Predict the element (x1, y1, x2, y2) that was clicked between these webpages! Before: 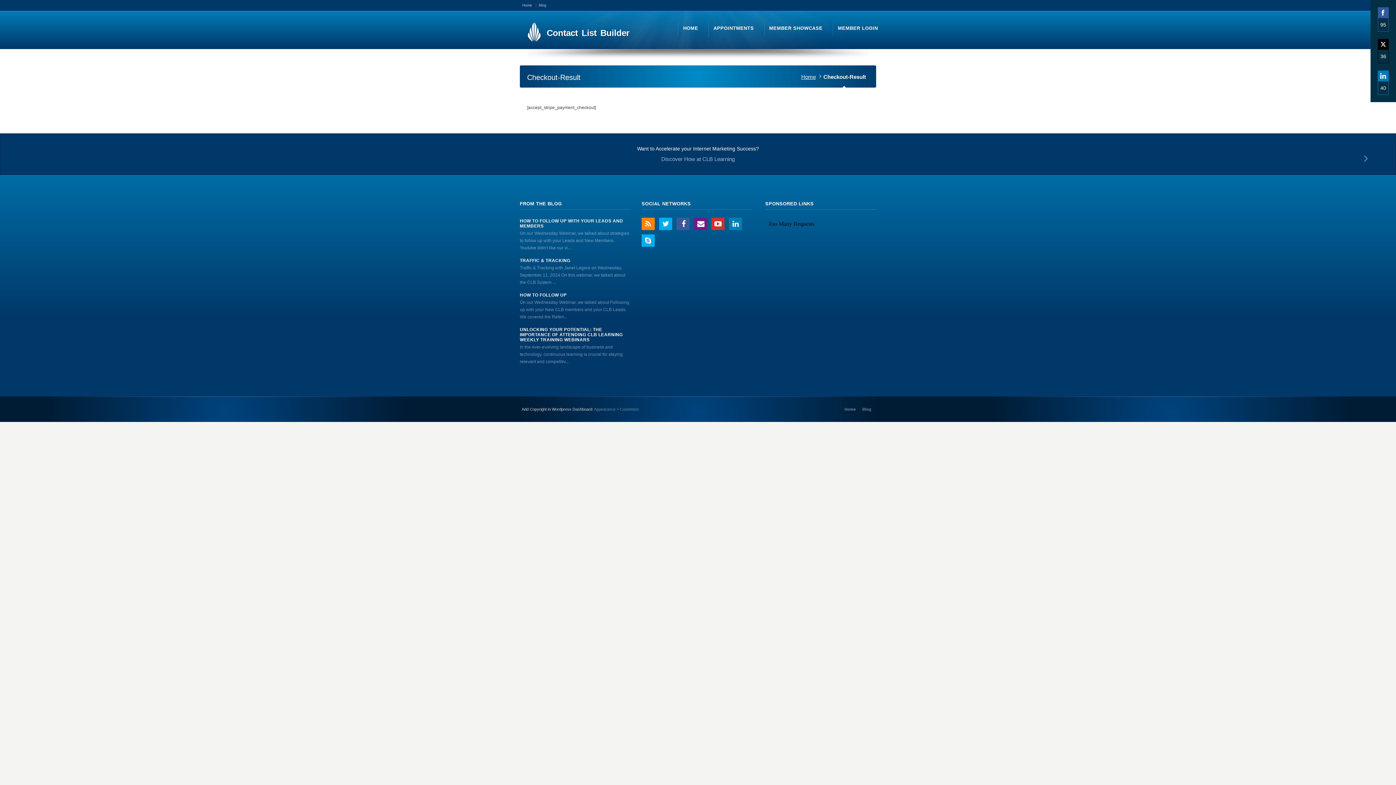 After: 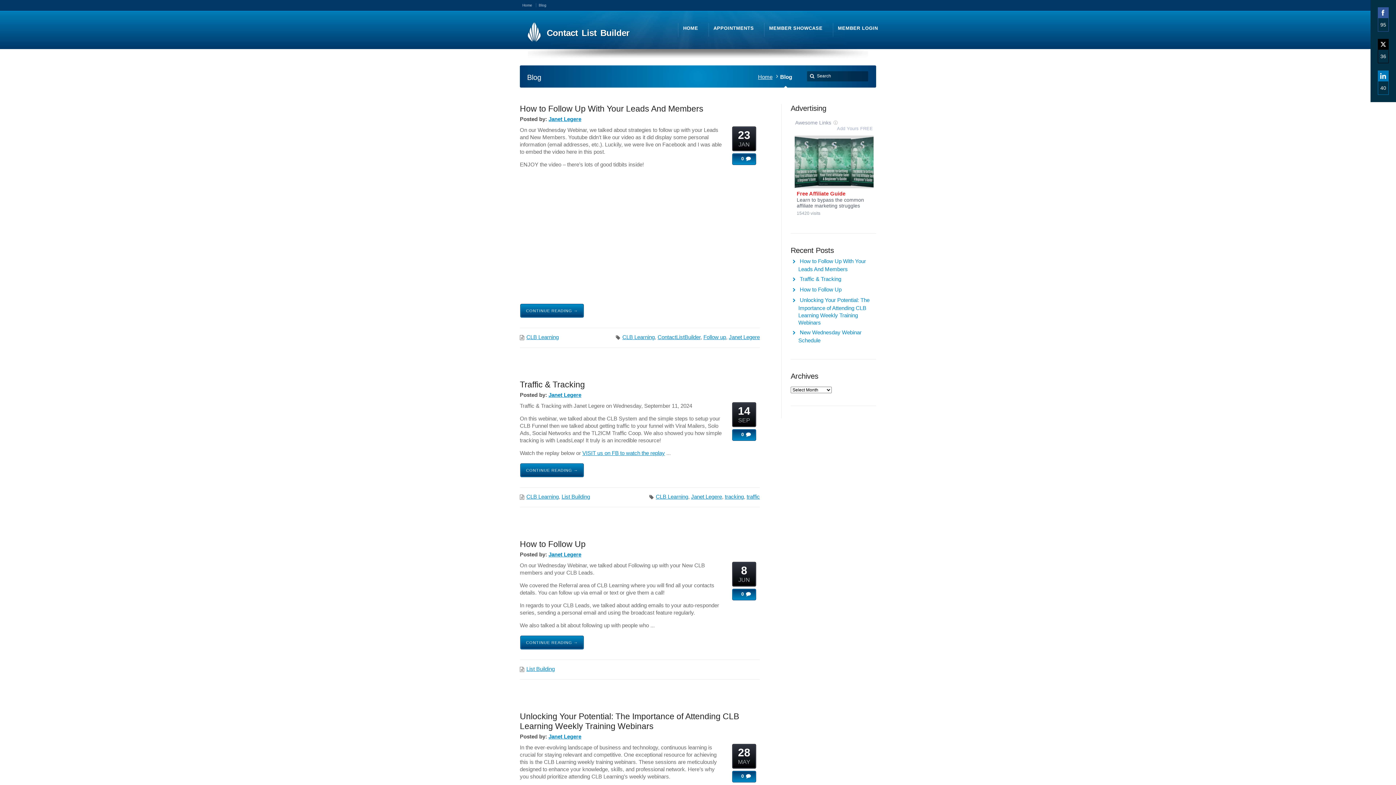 Action: bbox: (798, 73, 821, 80) label: Home